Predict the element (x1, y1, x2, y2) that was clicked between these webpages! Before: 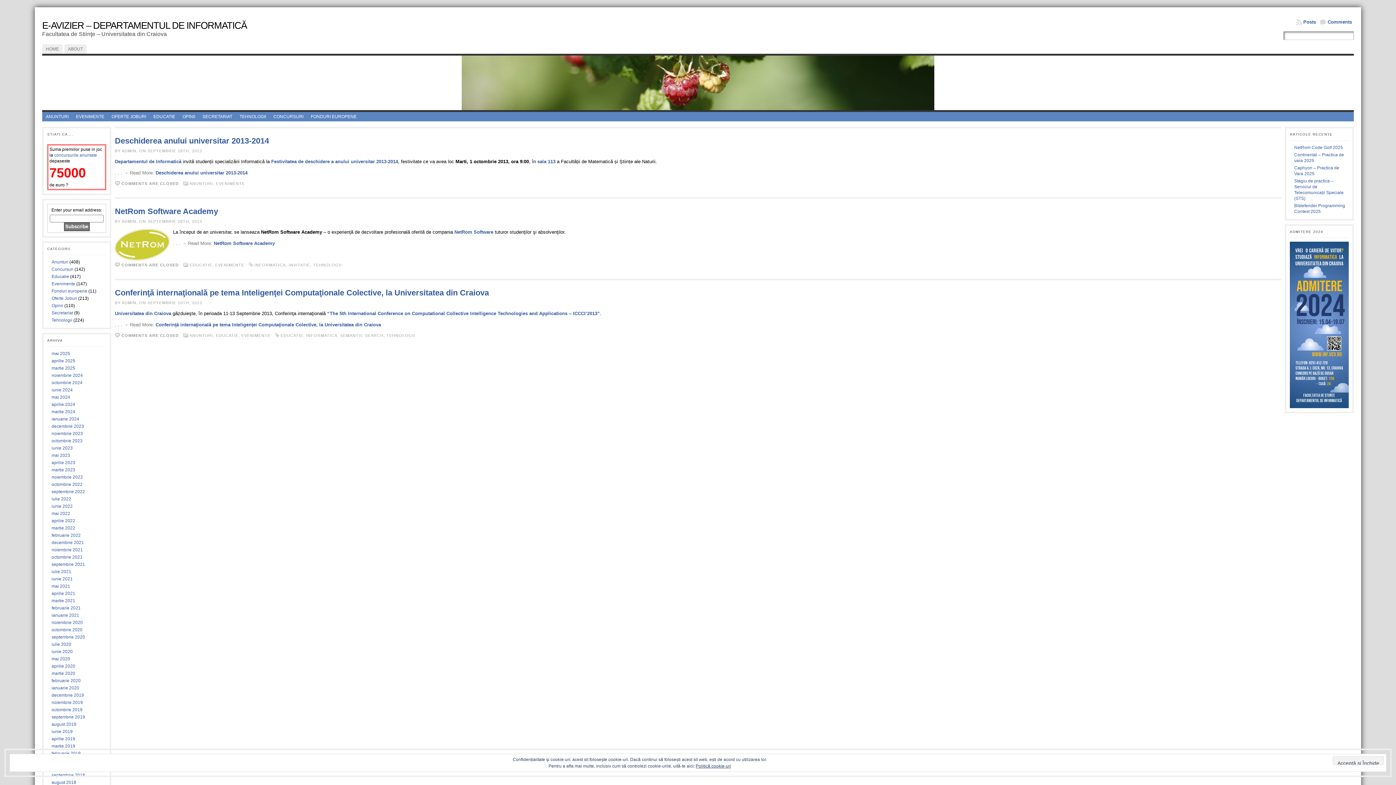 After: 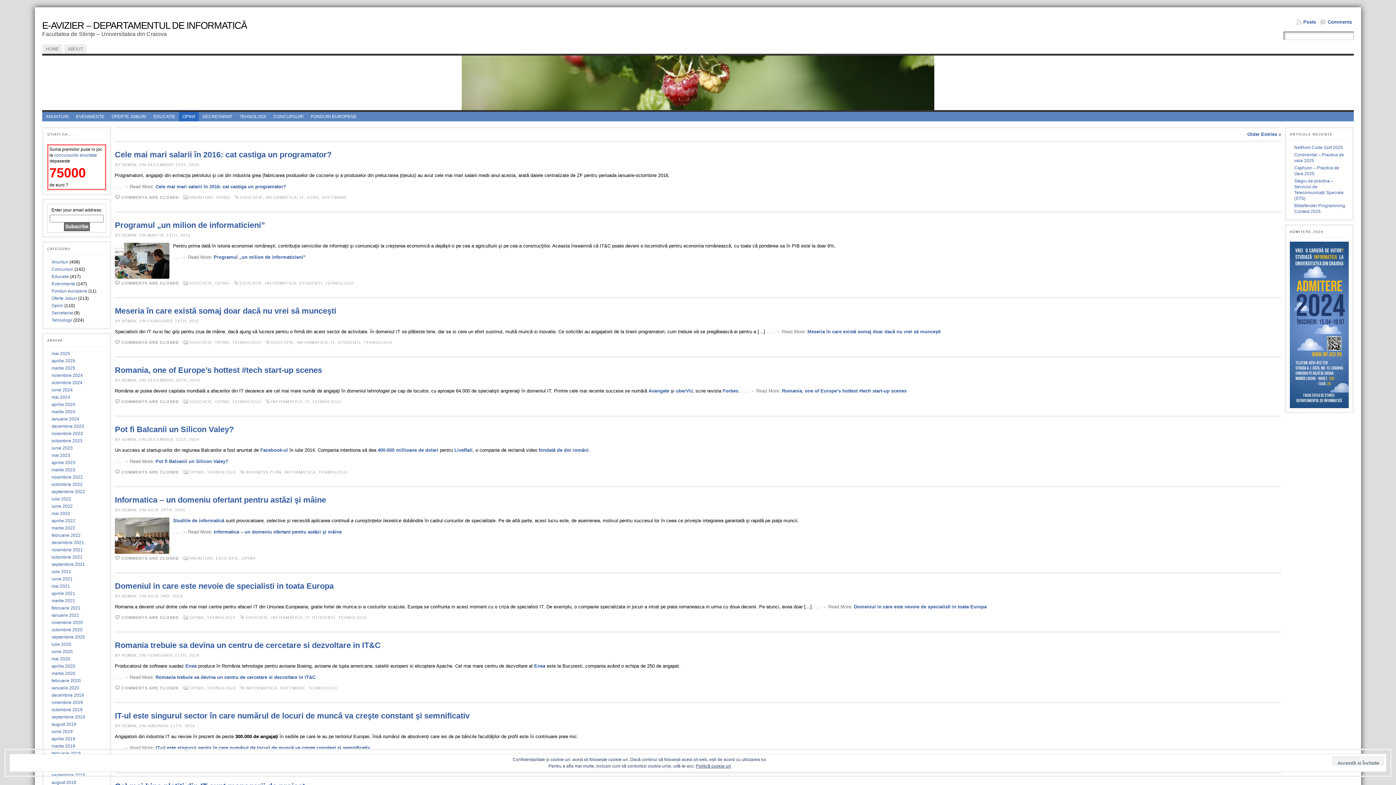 Action: bbox: (178, 112, 198, 121) label: OPINII